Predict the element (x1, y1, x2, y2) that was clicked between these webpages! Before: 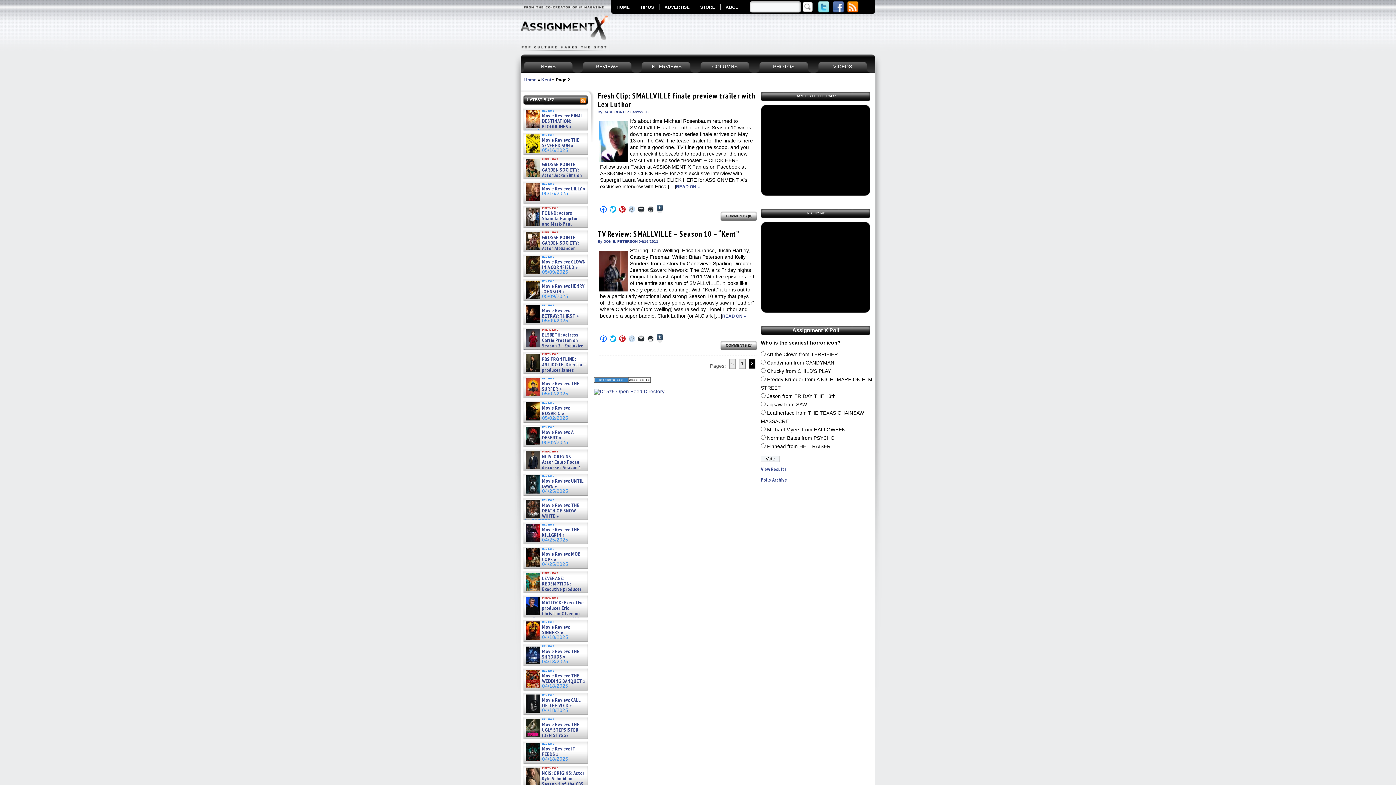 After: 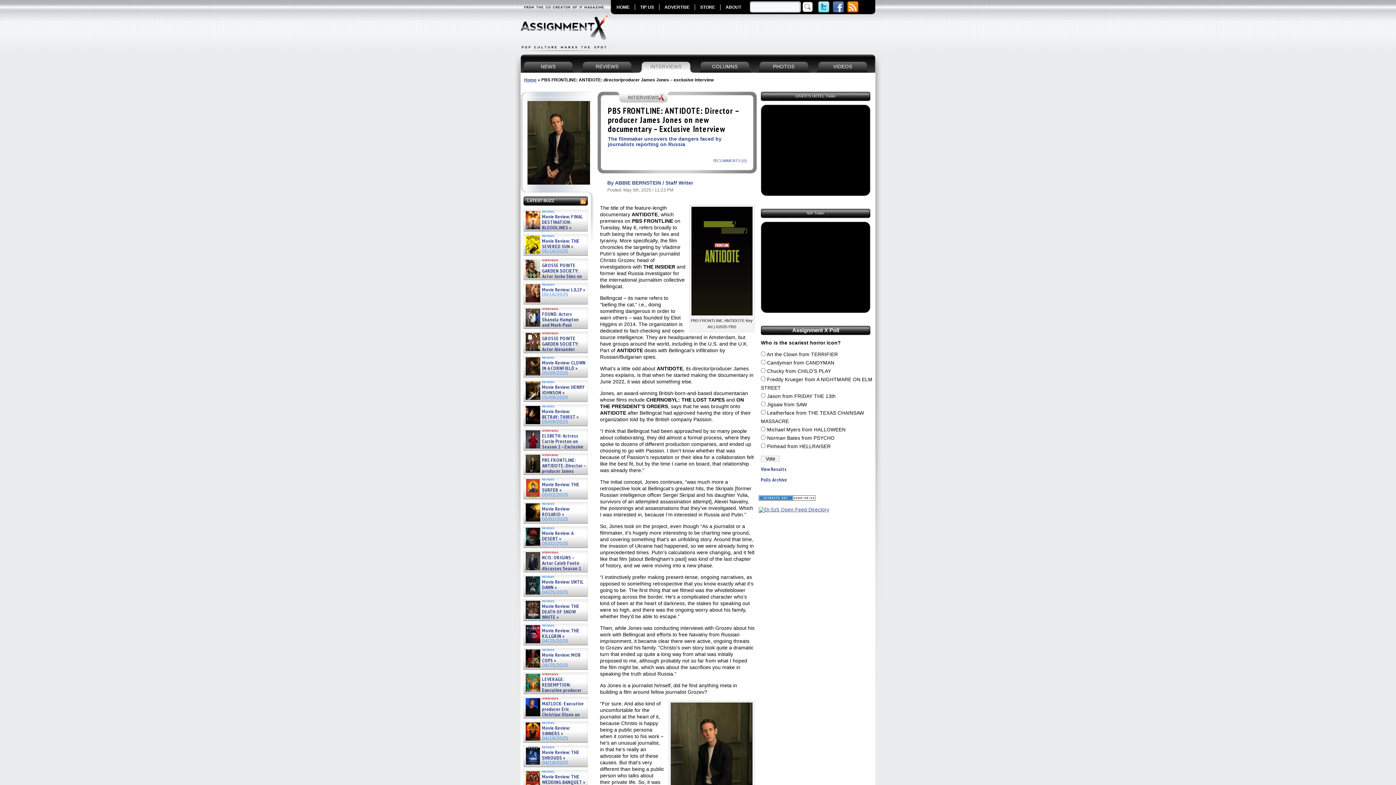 Action: label: PBS FRONTLINE: ANTIDOTE: Director – producer James Jones on new documentary – Exclusive » bbox: (524, 356, 586, 384)